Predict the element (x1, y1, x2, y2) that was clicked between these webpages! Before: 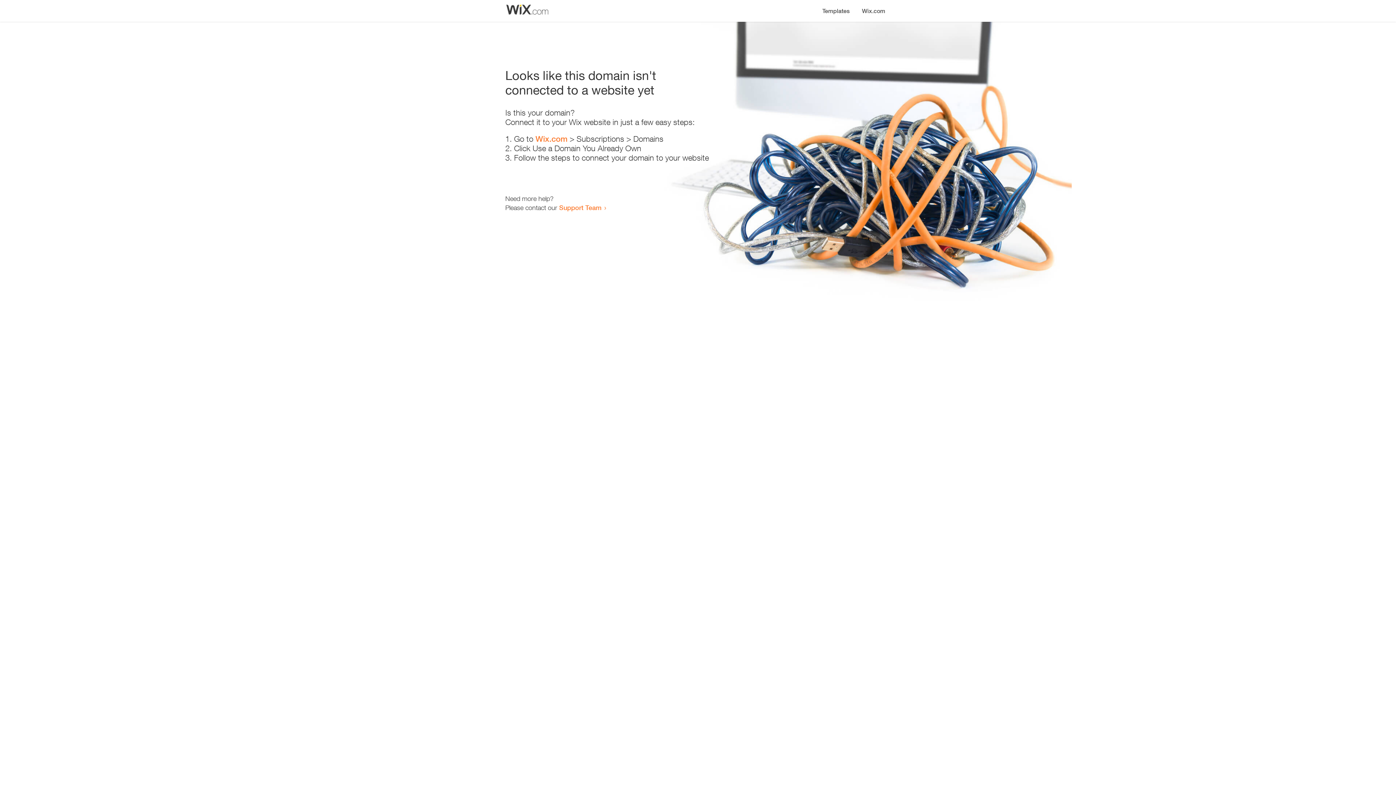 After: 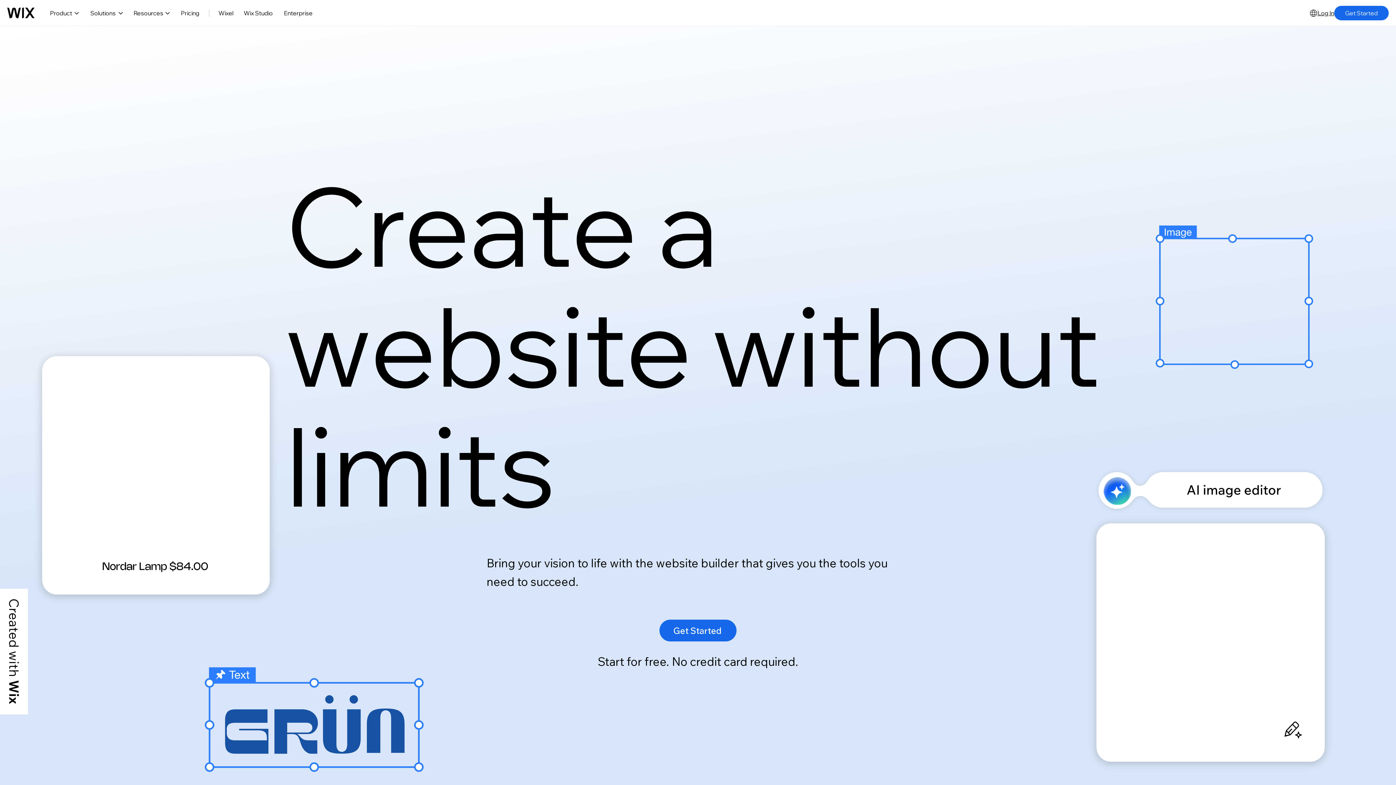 Action: bbox: (535, 134, 567, 143) label: Wix.com